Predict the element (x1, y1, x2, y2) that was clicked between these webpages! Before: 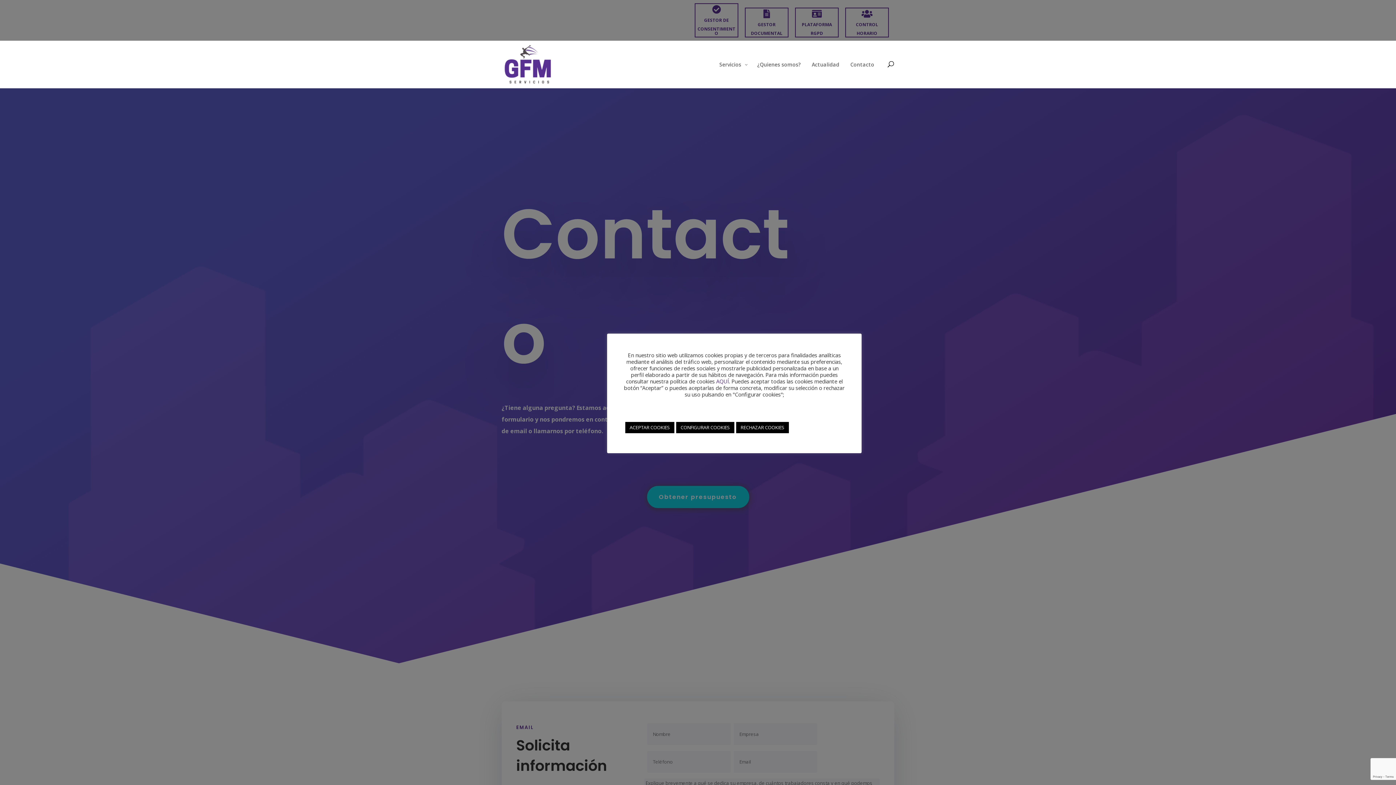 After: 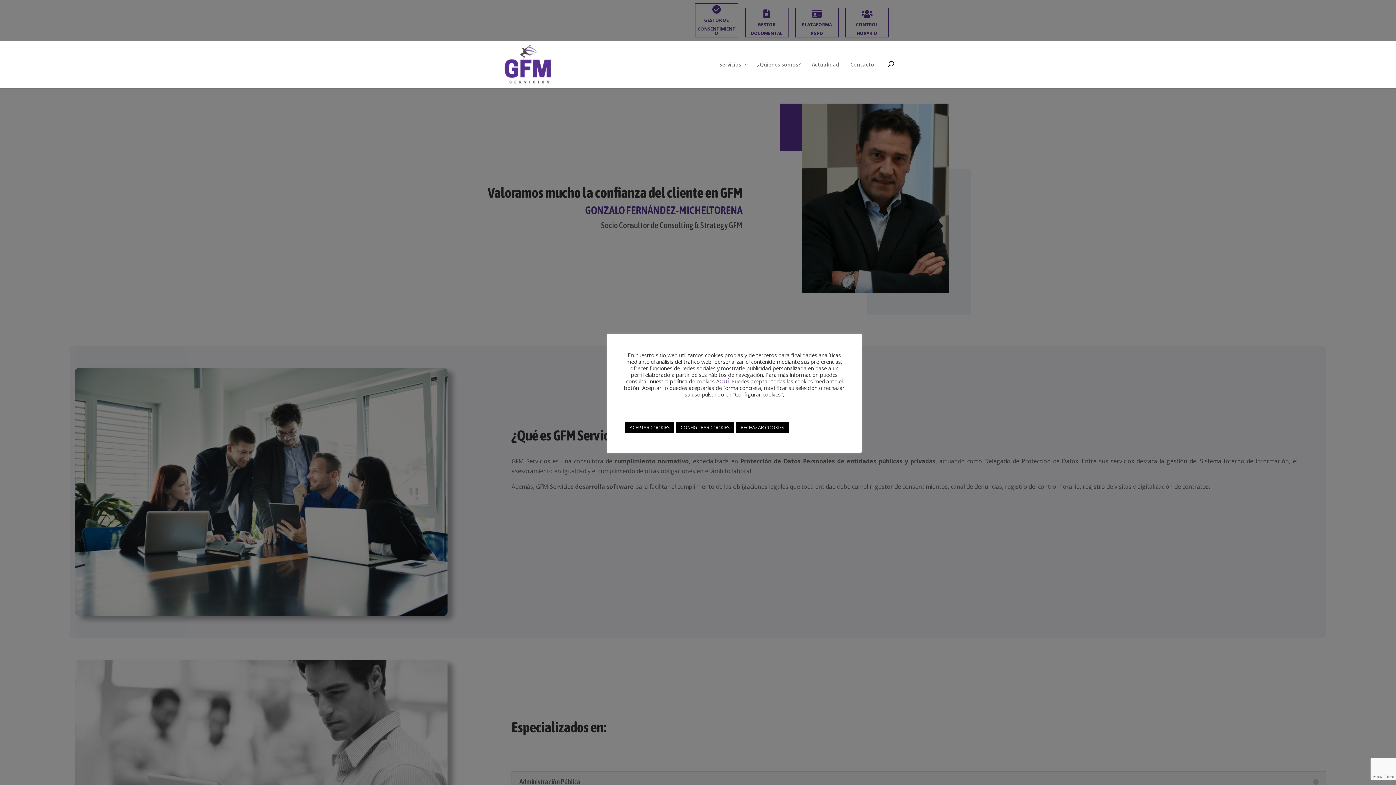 Action: label: ¿Quienes somos? bbox: (752, 61, 806, 88)